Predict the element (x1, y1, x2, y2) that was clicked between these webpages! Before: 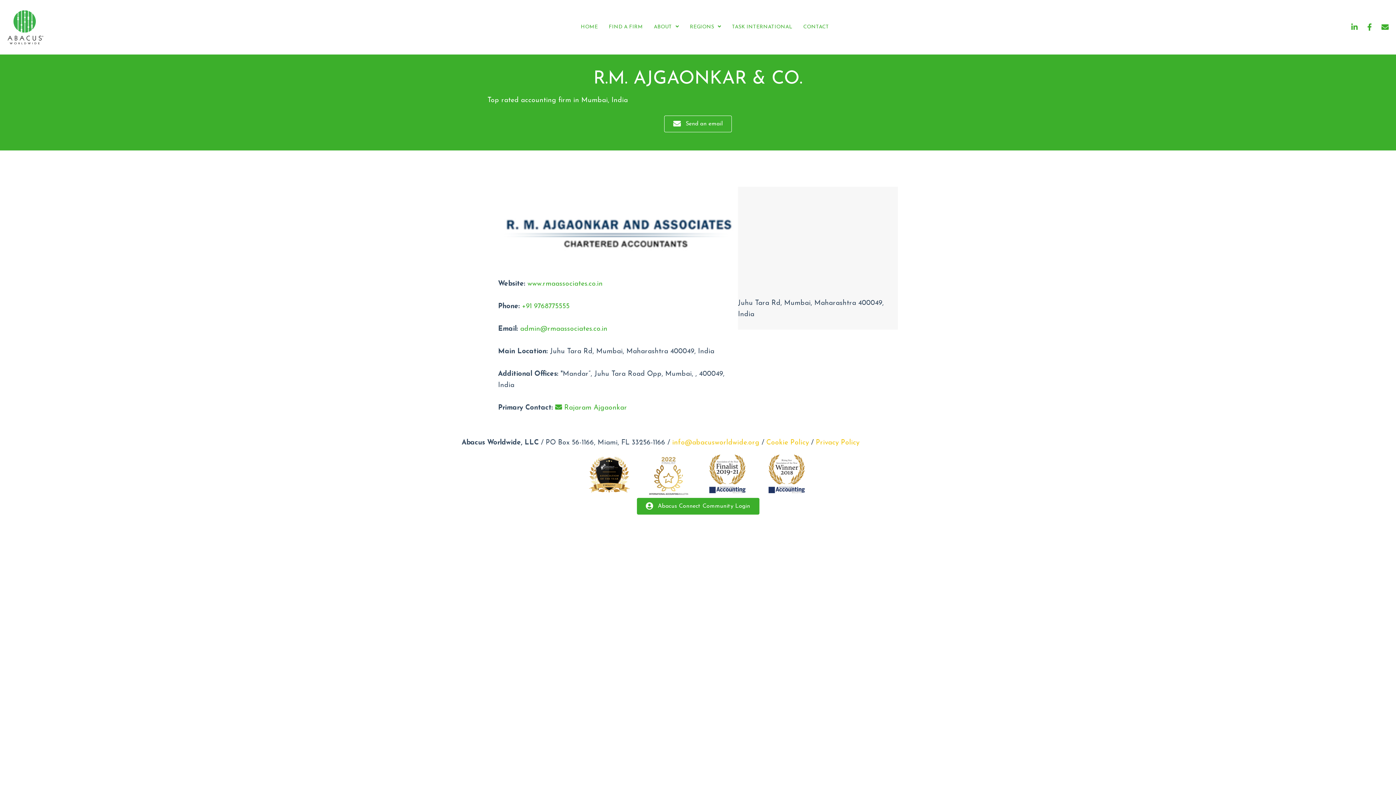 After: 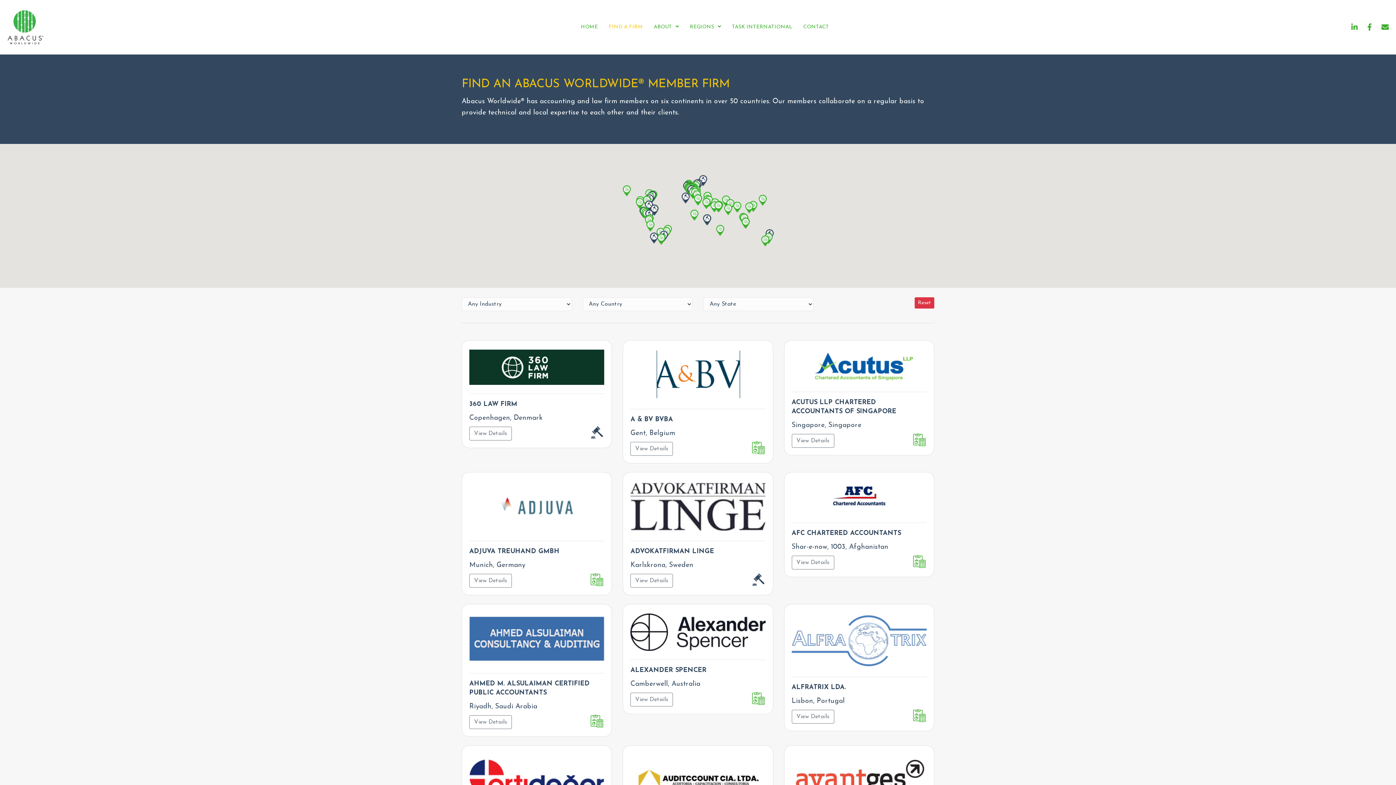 Action: bbox: (605, 21, 646, 33) label: FIND A FIRM